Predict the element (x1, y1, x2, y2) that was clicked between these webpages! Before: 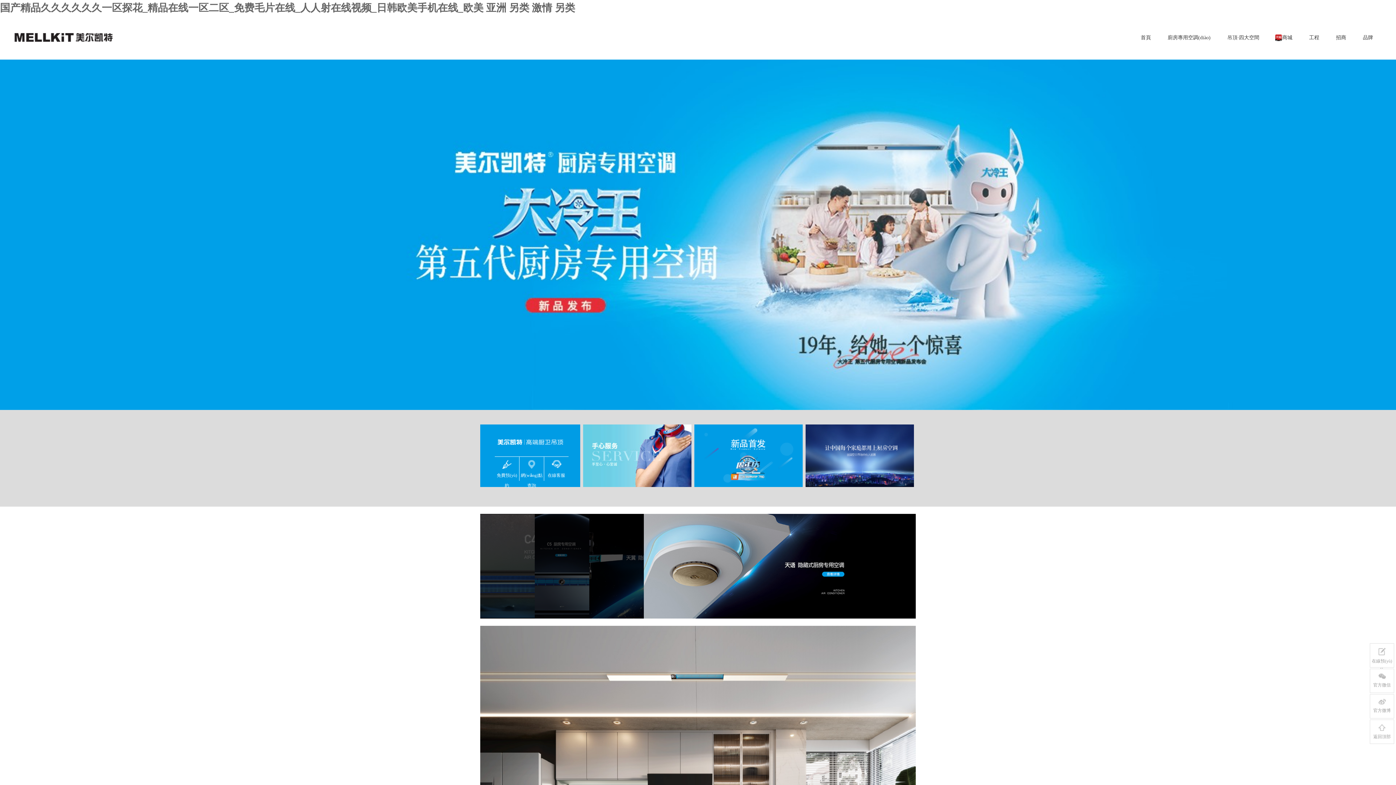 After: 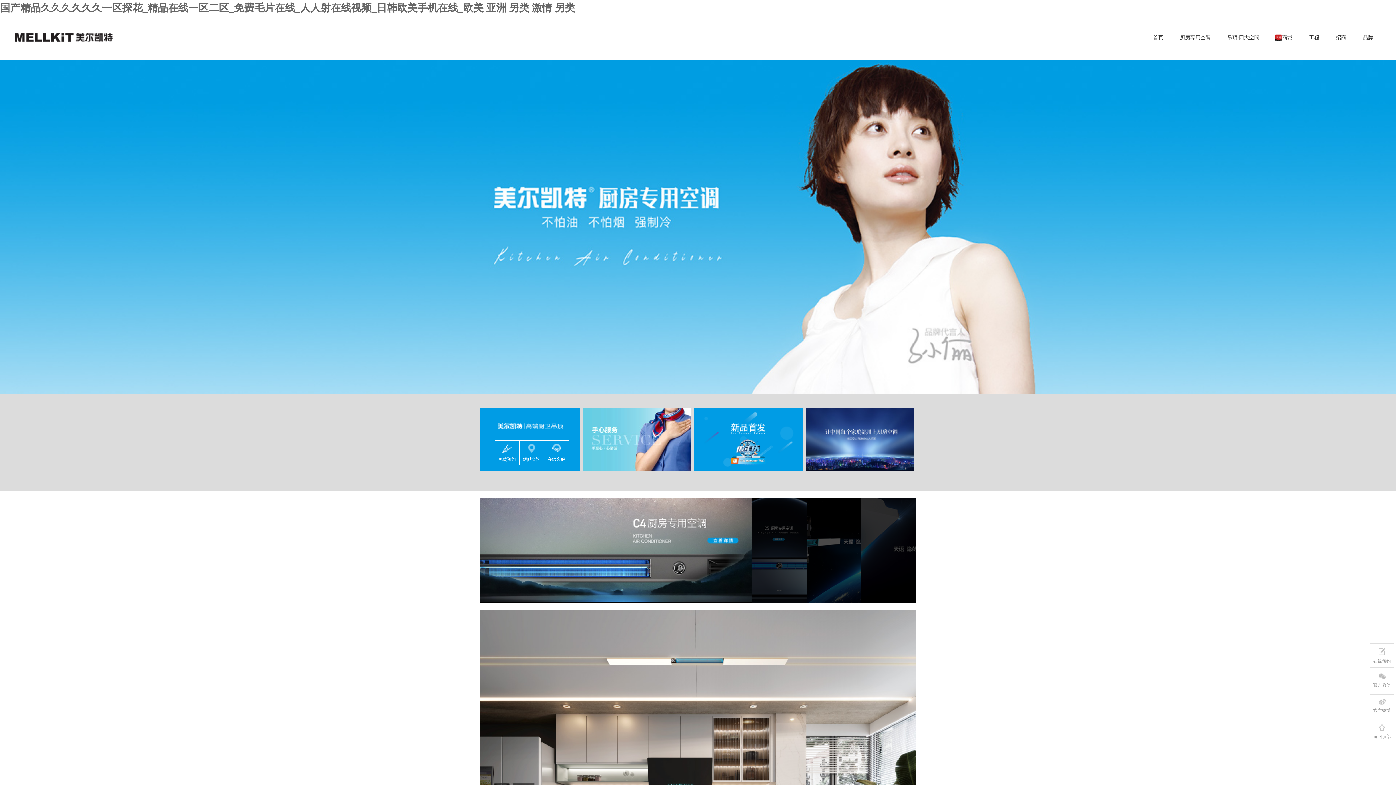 Action: bbox: (0, 2, 575, 13) label: 国产精品久久久久久久一区探花_精品在线一区二区_免费毛片在线_人人射在线视频_日韩欧美手机在线_欧美 亚洲 另类 激情 另类